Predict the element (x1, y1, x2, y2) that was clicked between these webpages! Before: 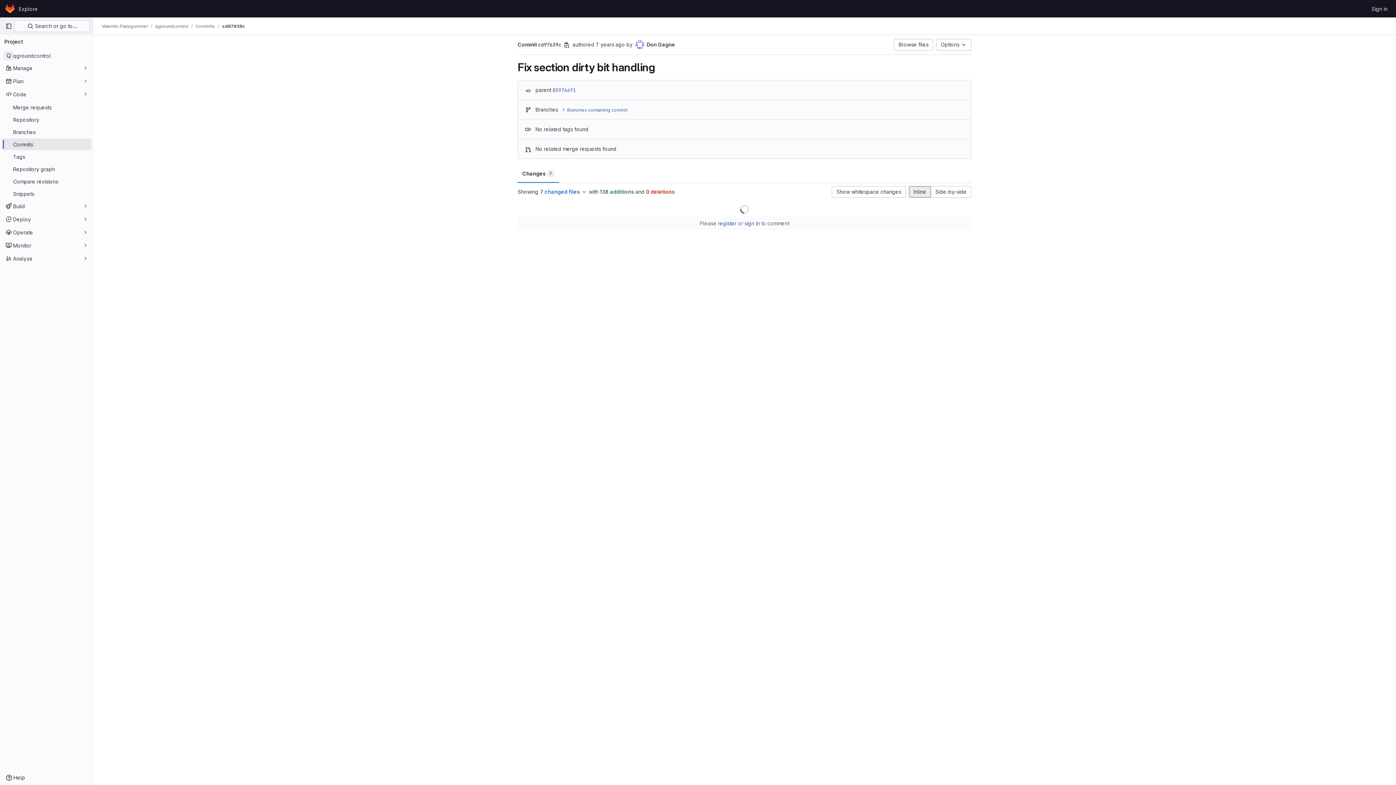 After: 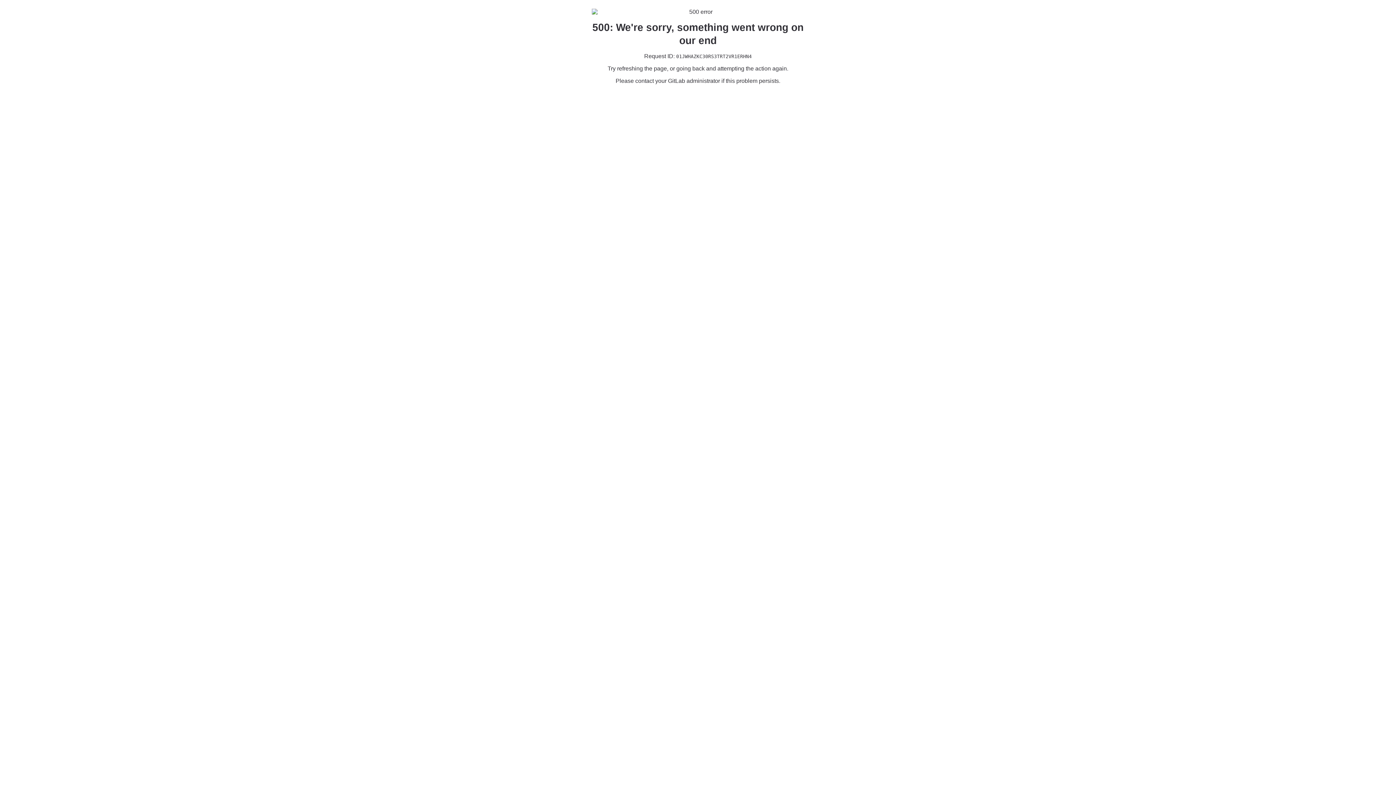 Action: bbox: (4, 2, 16, 14) label: Homepage